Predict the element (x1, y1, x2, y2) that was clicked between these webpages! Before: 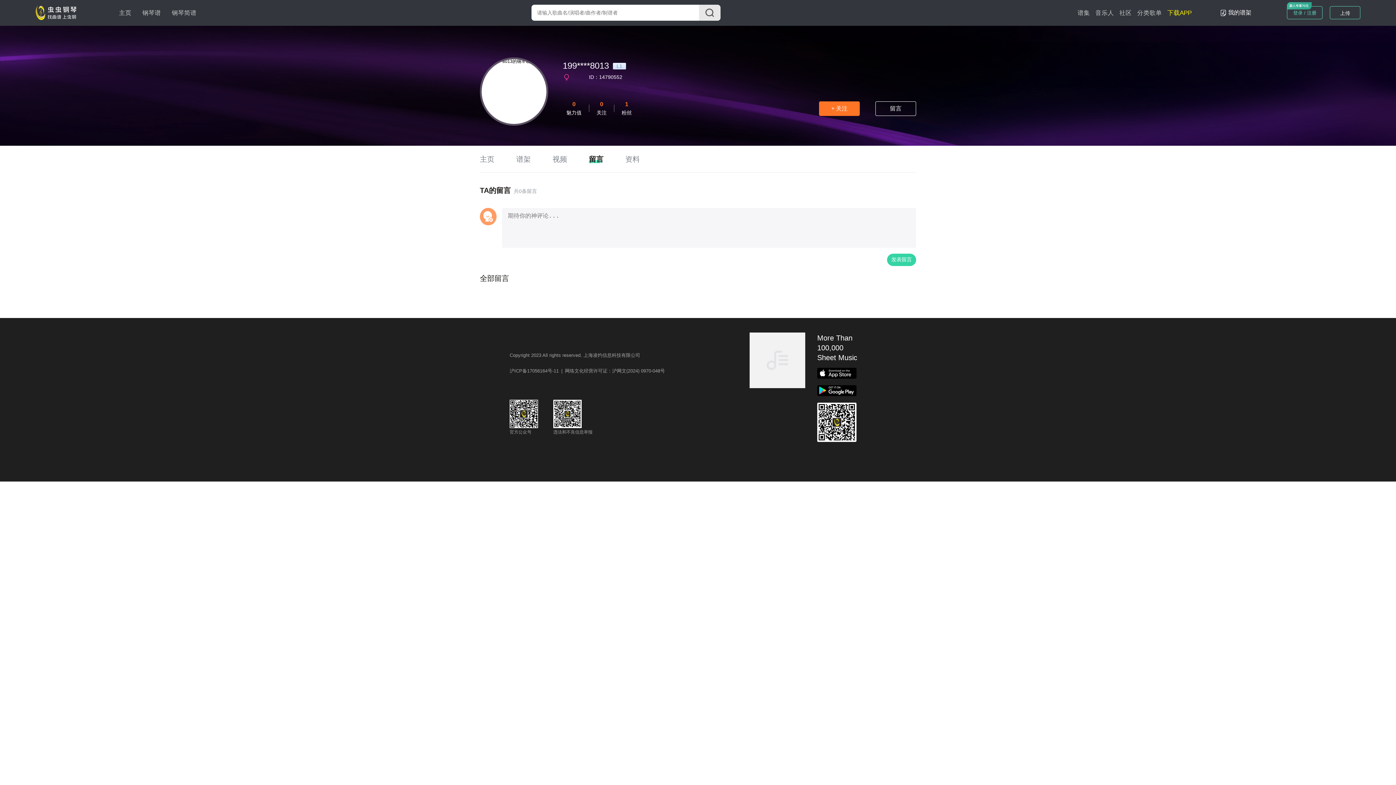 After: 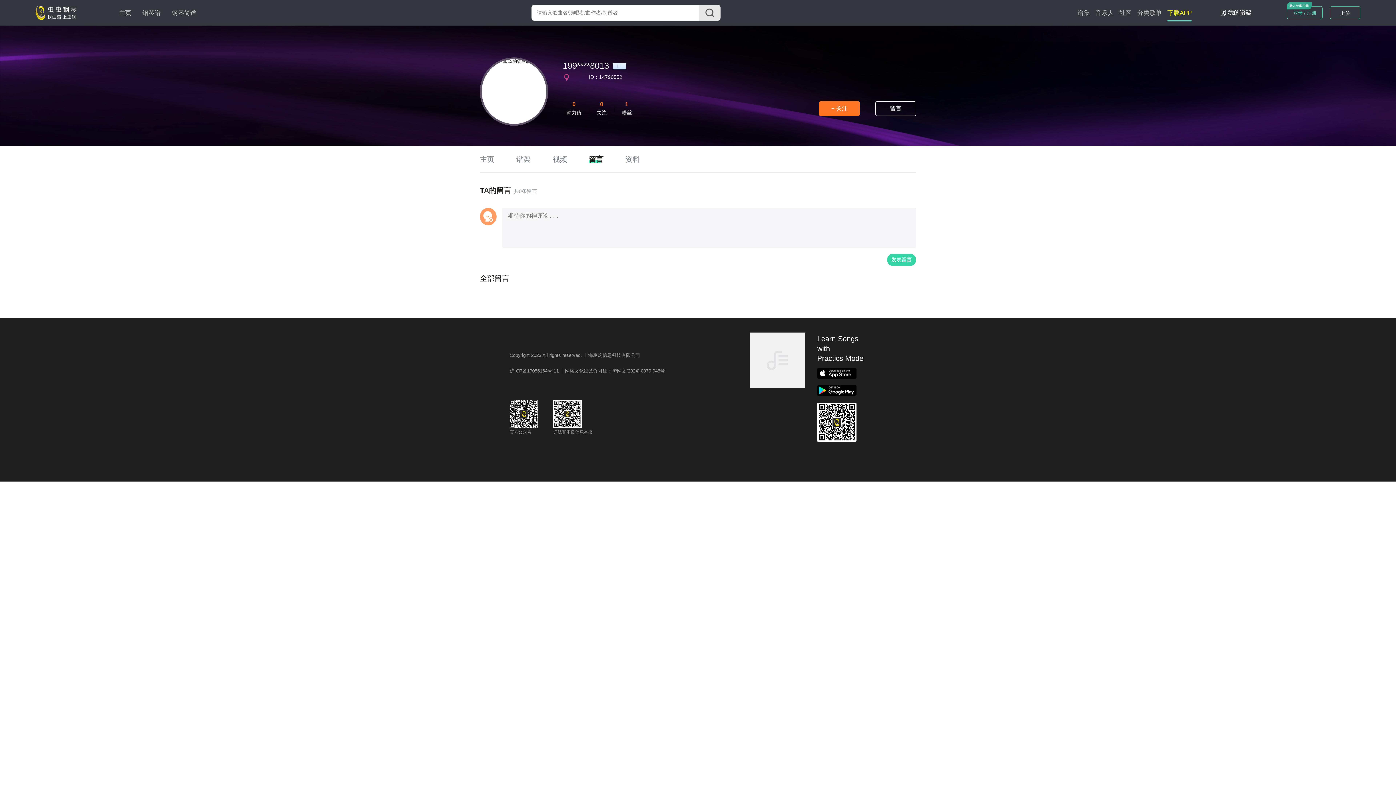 Action: label: 下载APP bbox: (1167, 9, 1192, 15)